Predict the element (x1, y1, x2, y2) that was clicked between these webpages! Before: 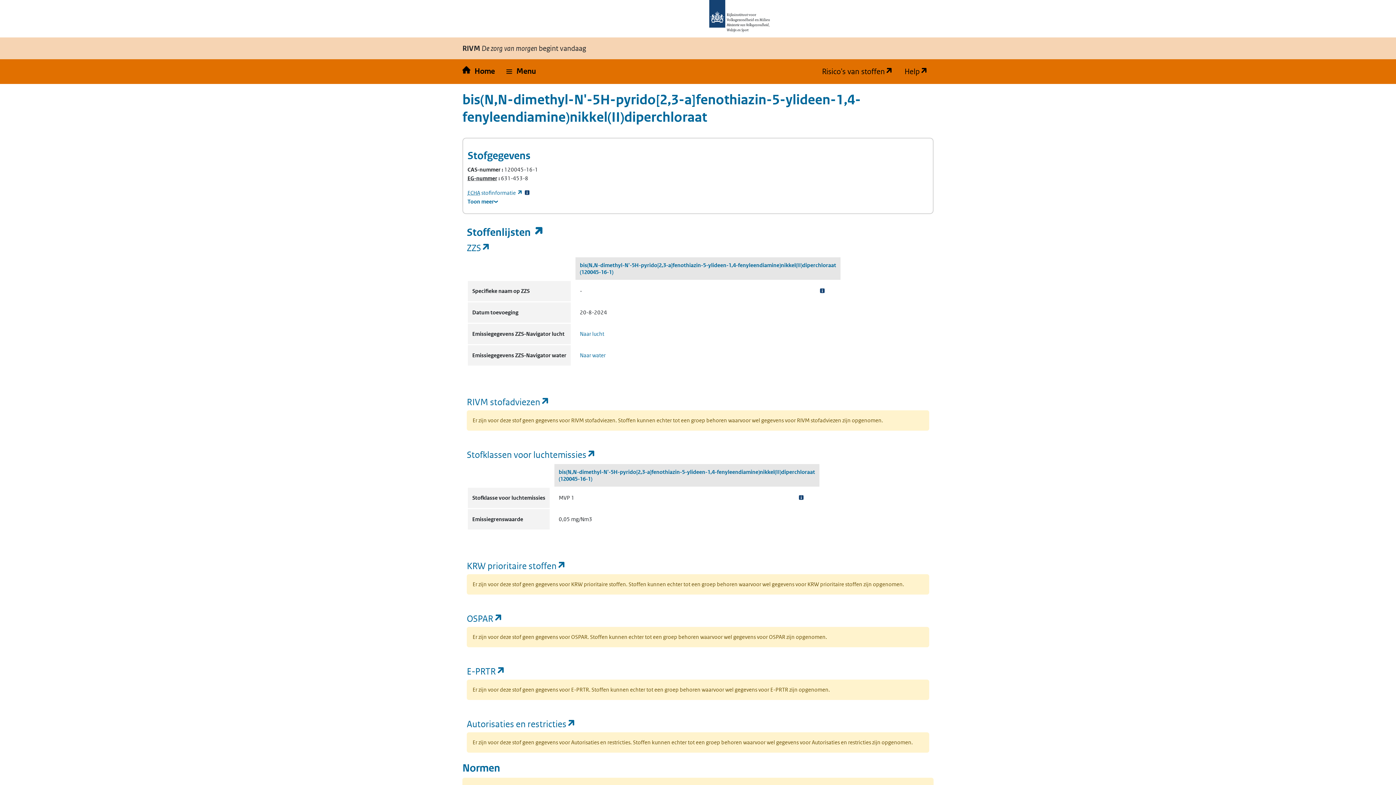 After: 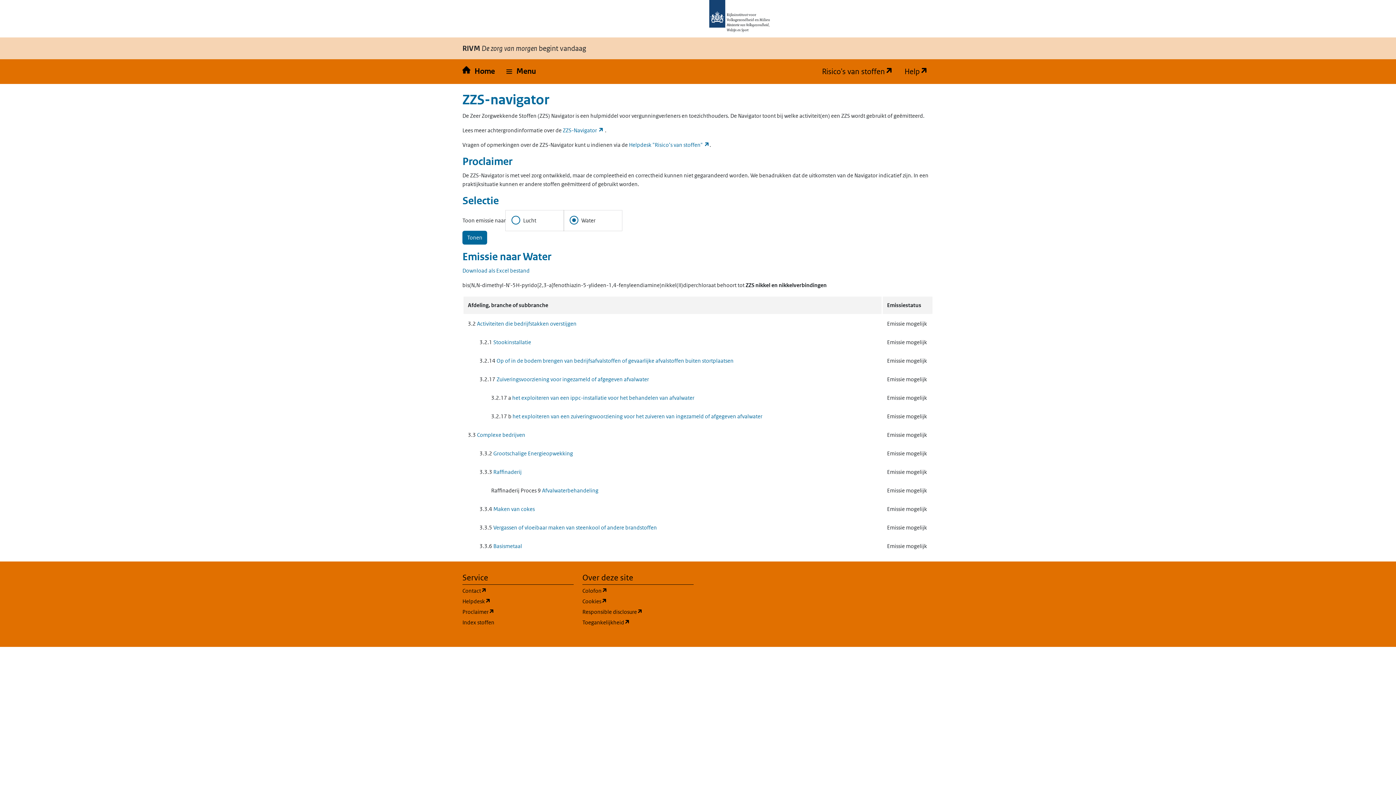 Action: label: Naar water bbox: (580, 352, 605, 358)